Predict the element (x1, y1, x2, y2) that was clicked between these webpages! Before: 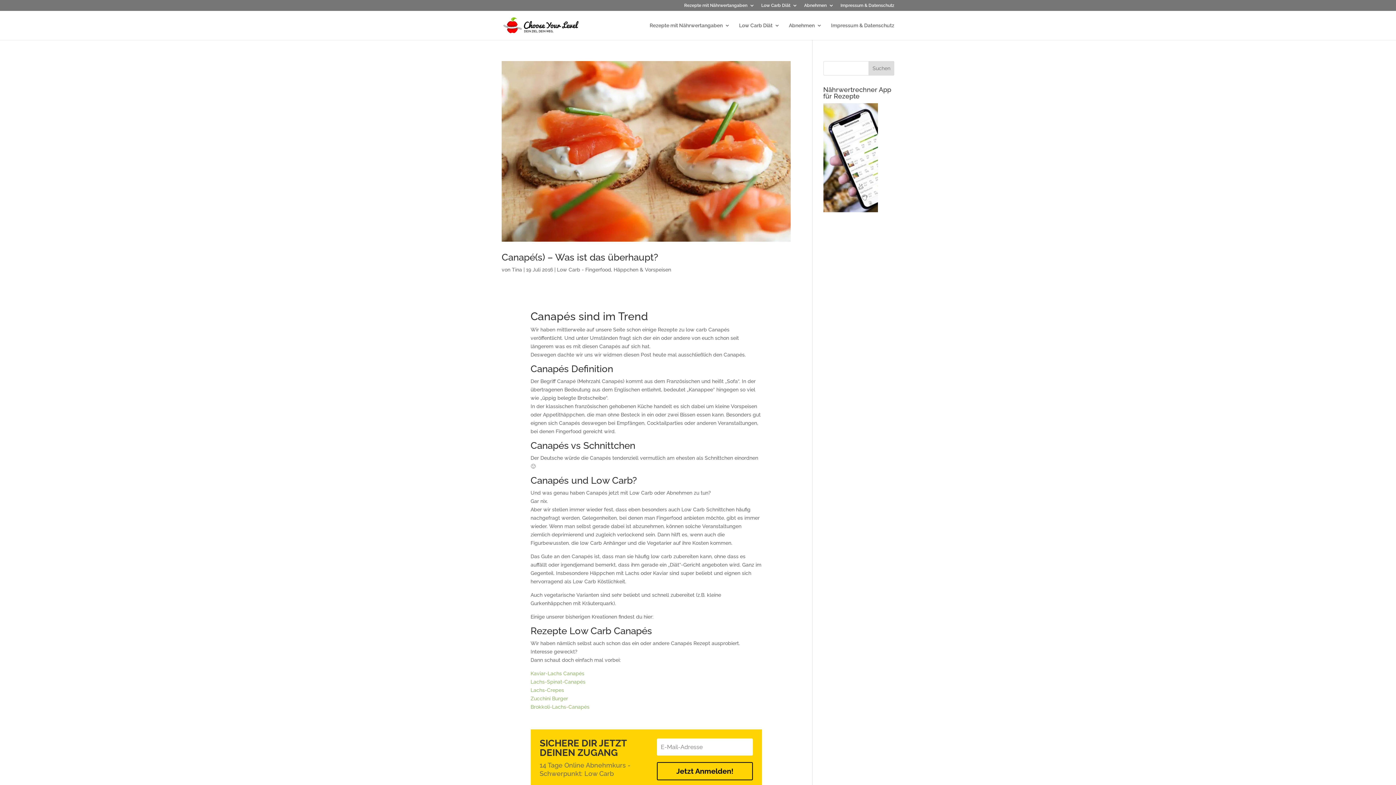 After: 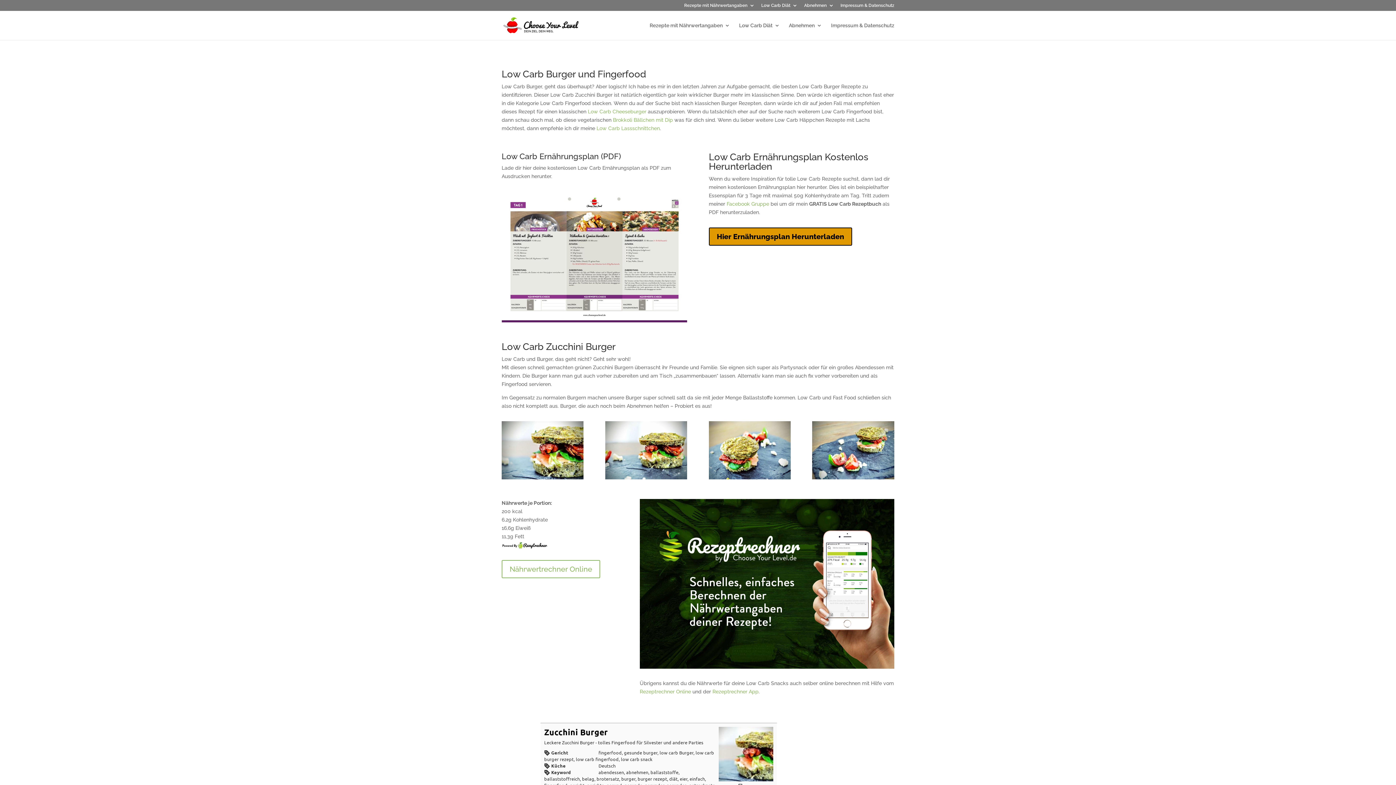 Action: label: Zucchini Burger bbox: (530, 695, 568, 701)